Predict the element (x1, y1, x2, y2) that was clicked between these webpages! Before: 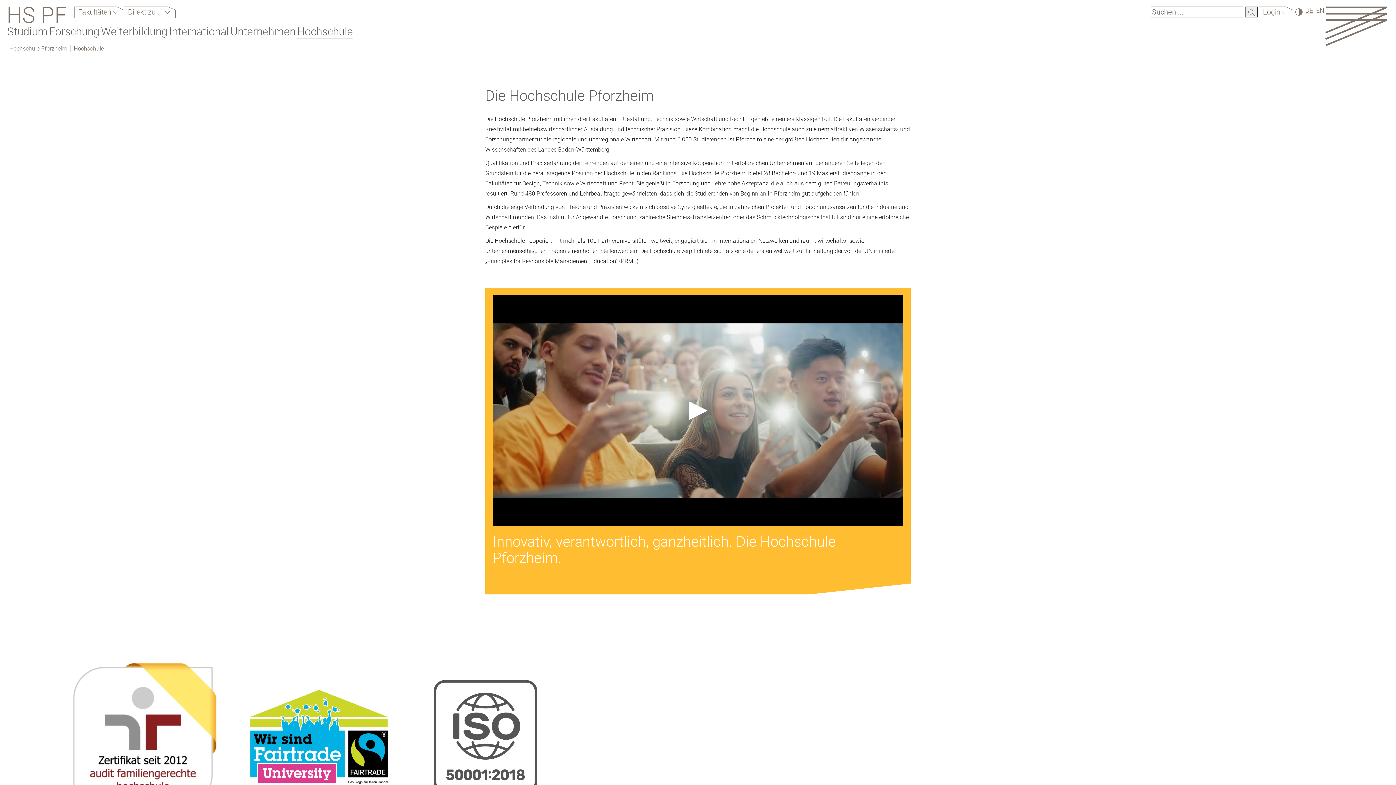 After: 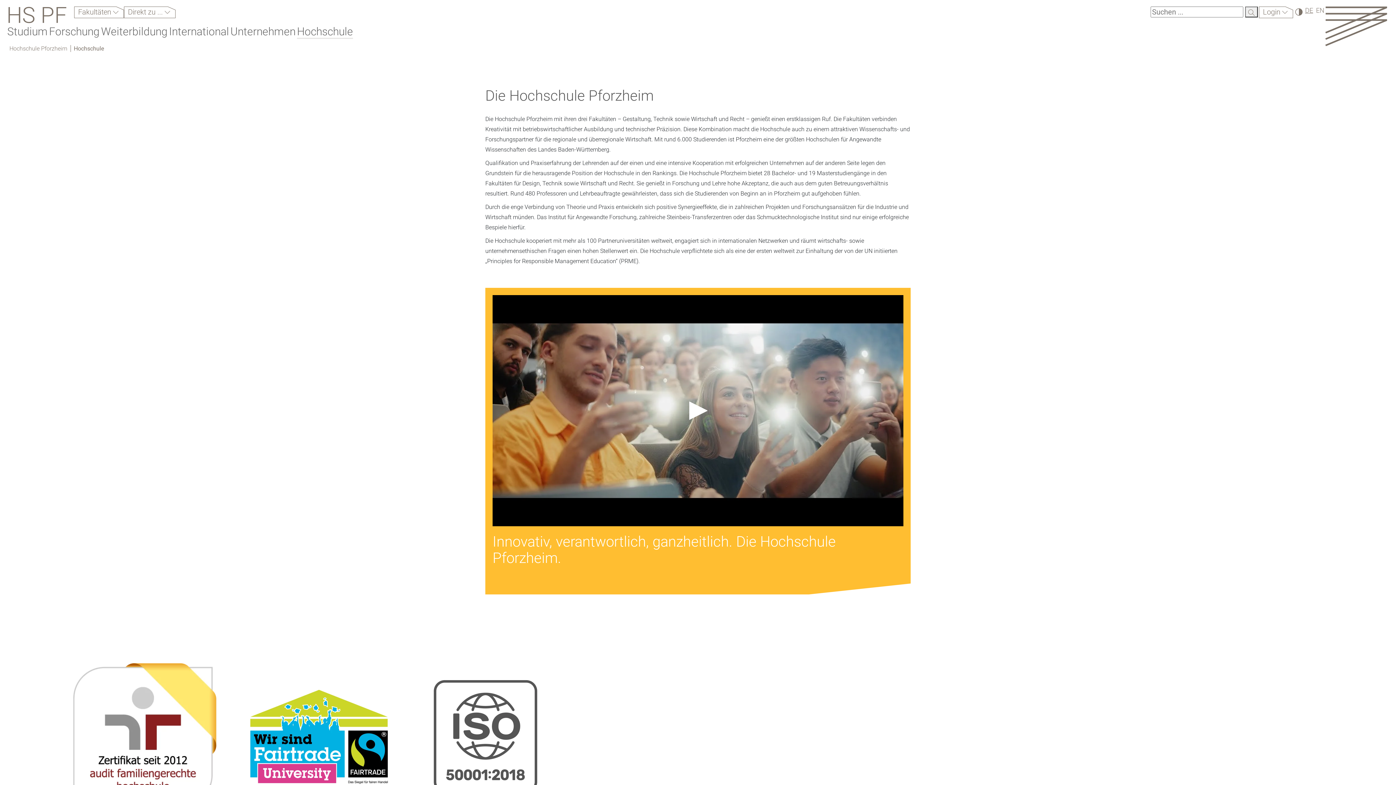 Action: bbox: (73, 45, 104, 52) label: Hochschule